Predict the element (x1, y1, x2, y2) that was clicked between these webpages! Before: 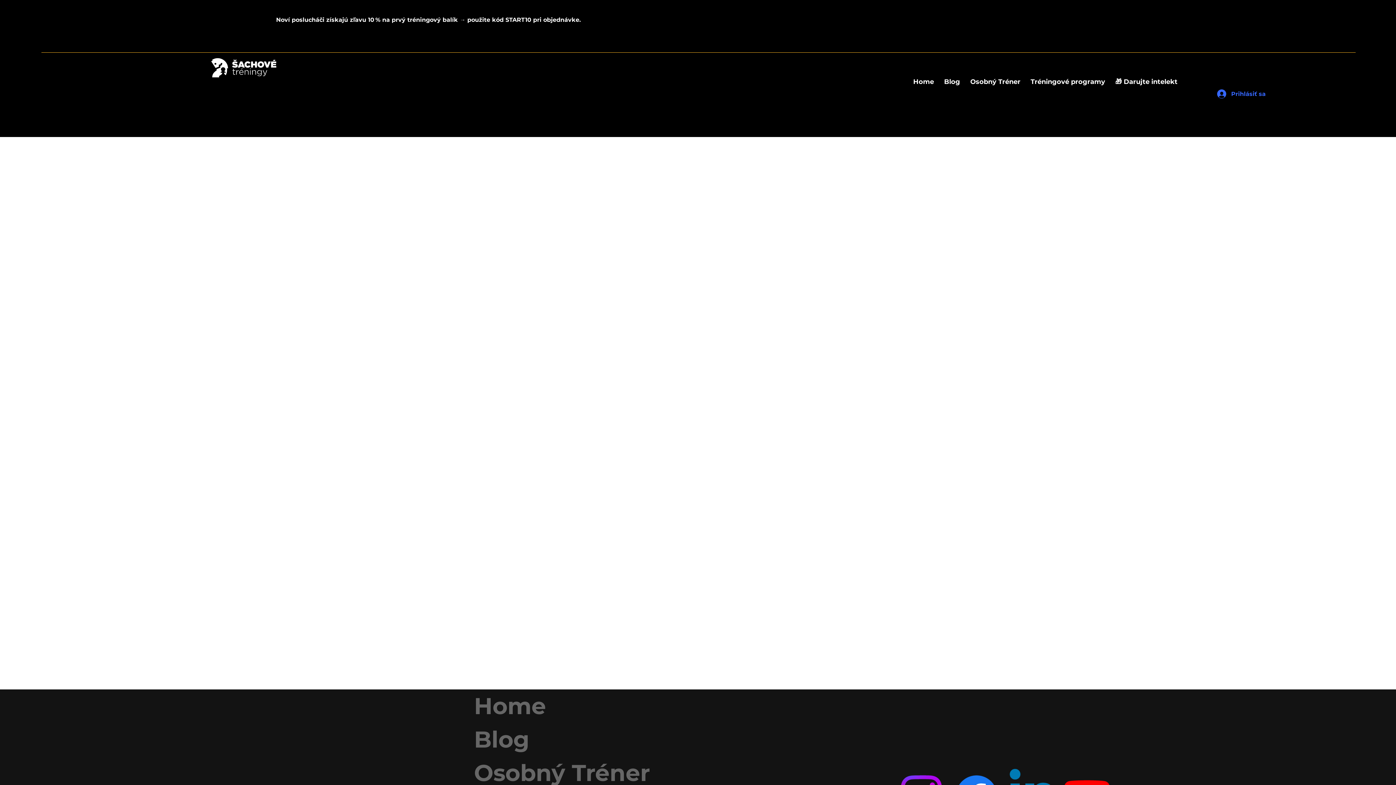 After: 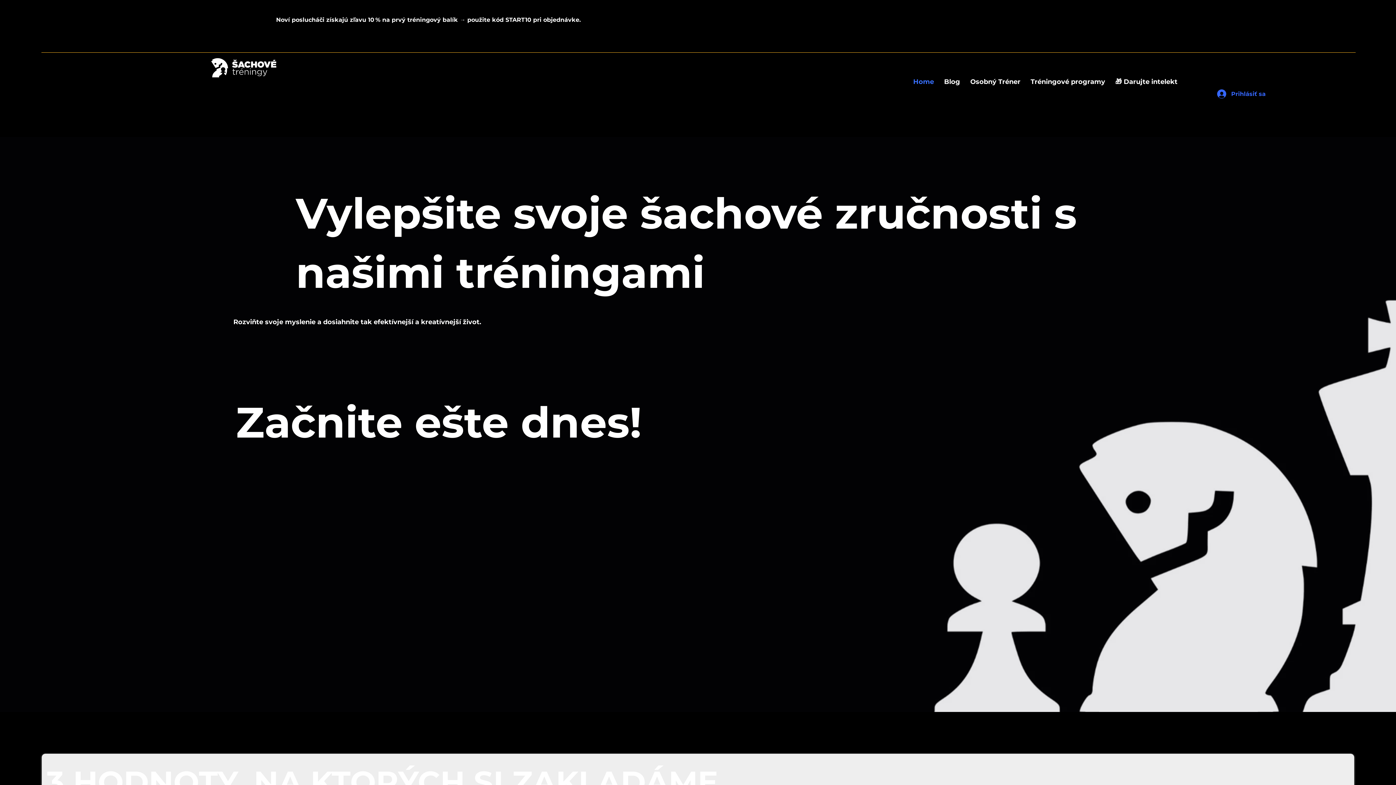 Action: bbox: (470, 689, 788, 723) label: Home